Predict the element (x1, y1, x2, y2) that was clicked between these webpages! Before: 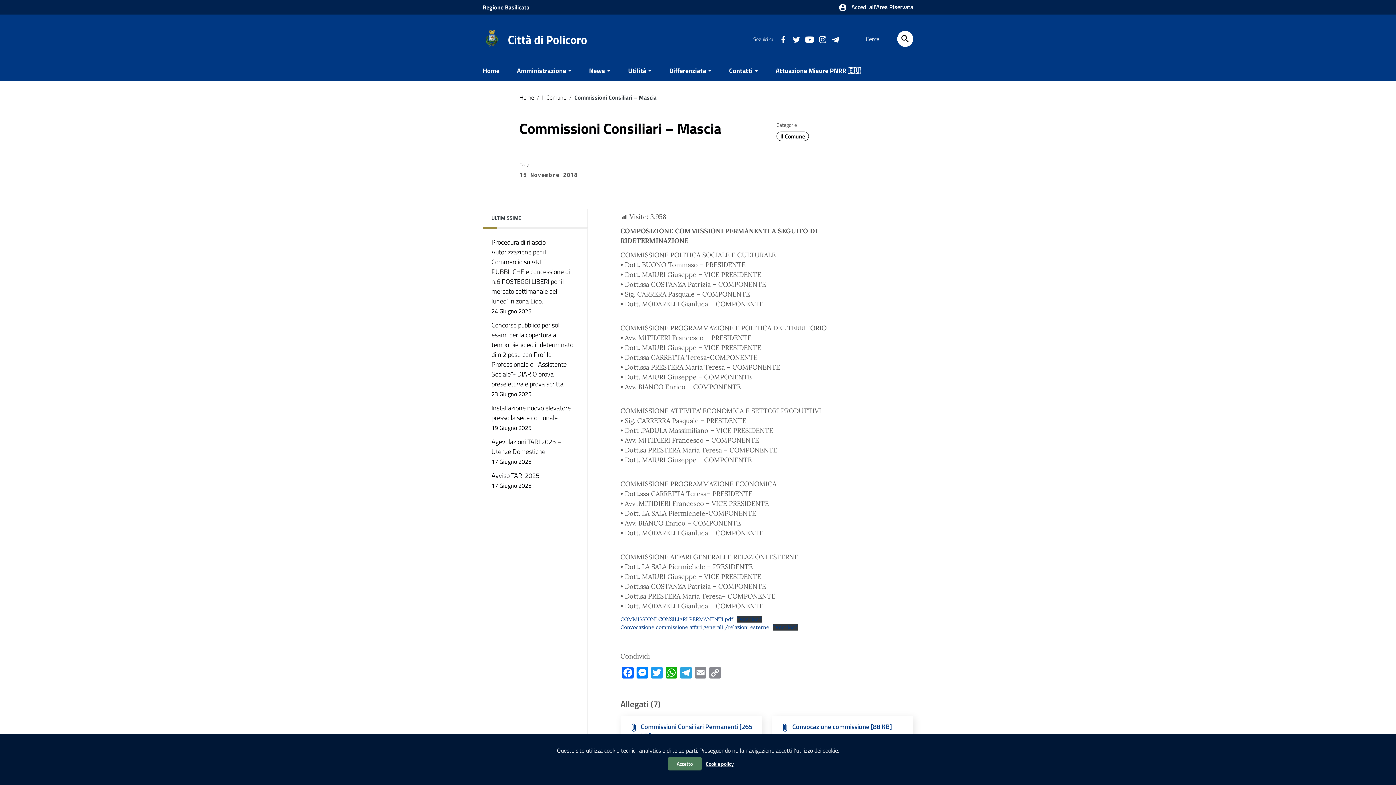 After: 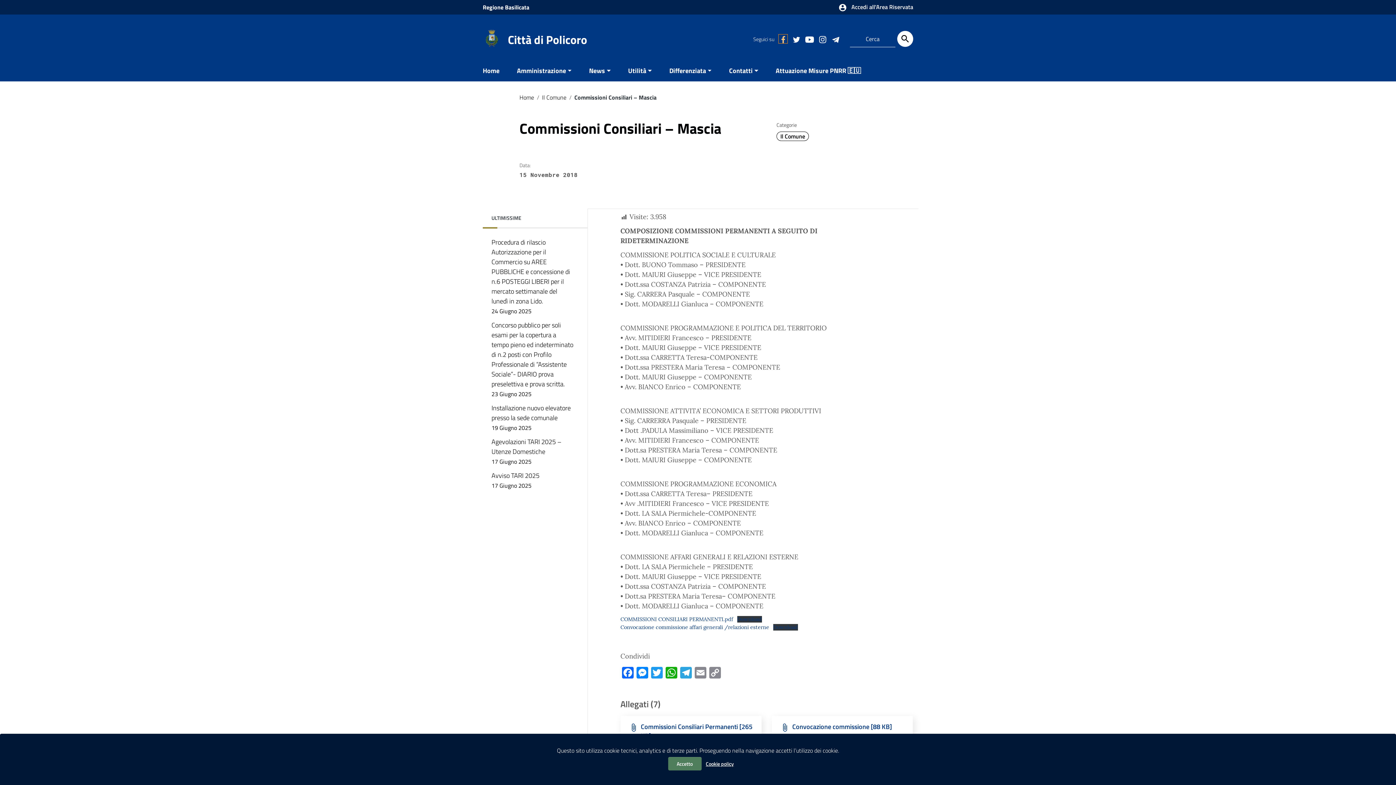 Action: label: Collegamento a sito esterno - Facebook bbox: (778, 34, 787, 43)